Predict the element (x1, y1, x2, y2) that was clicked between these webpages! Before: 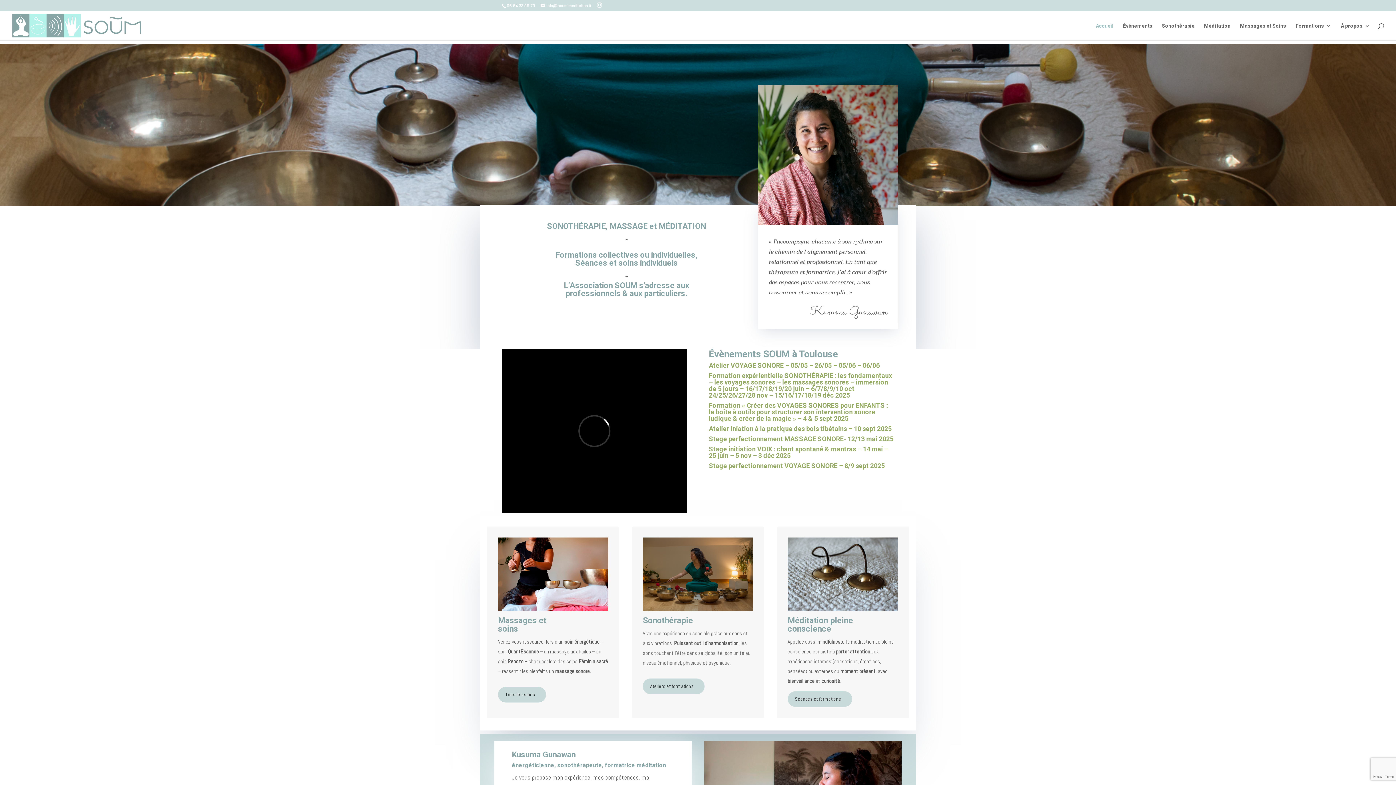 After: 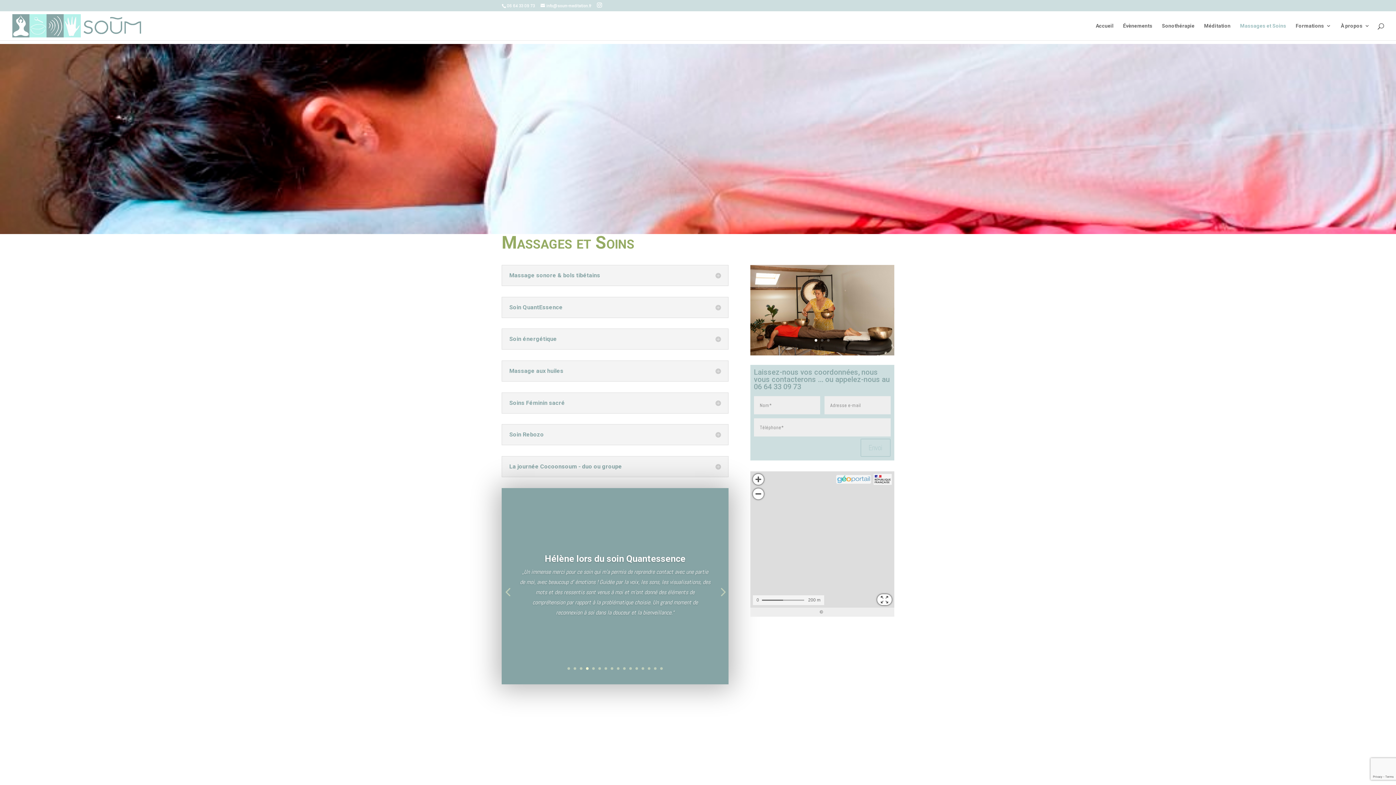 Action: label: Massages et Soins bbox: (1240, 23, 1286, 40)